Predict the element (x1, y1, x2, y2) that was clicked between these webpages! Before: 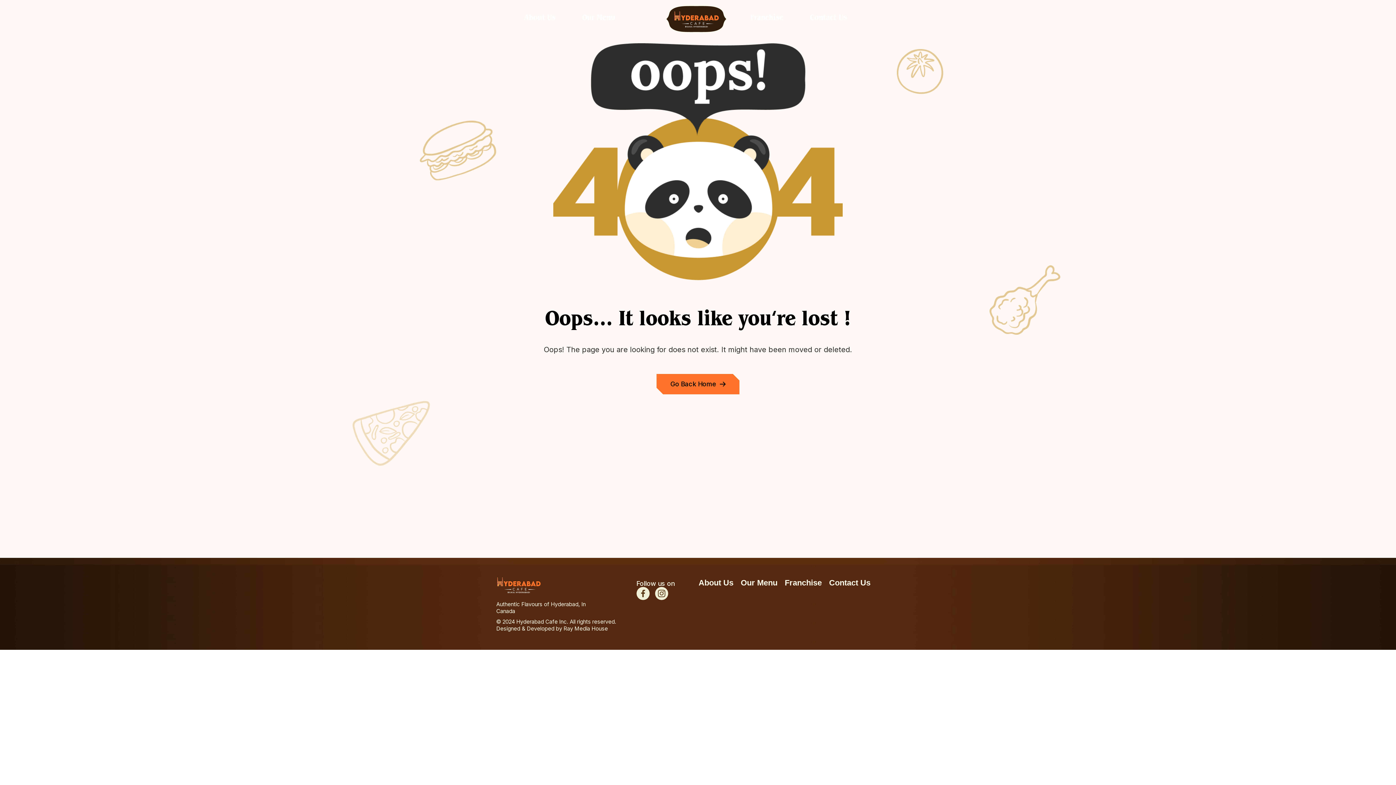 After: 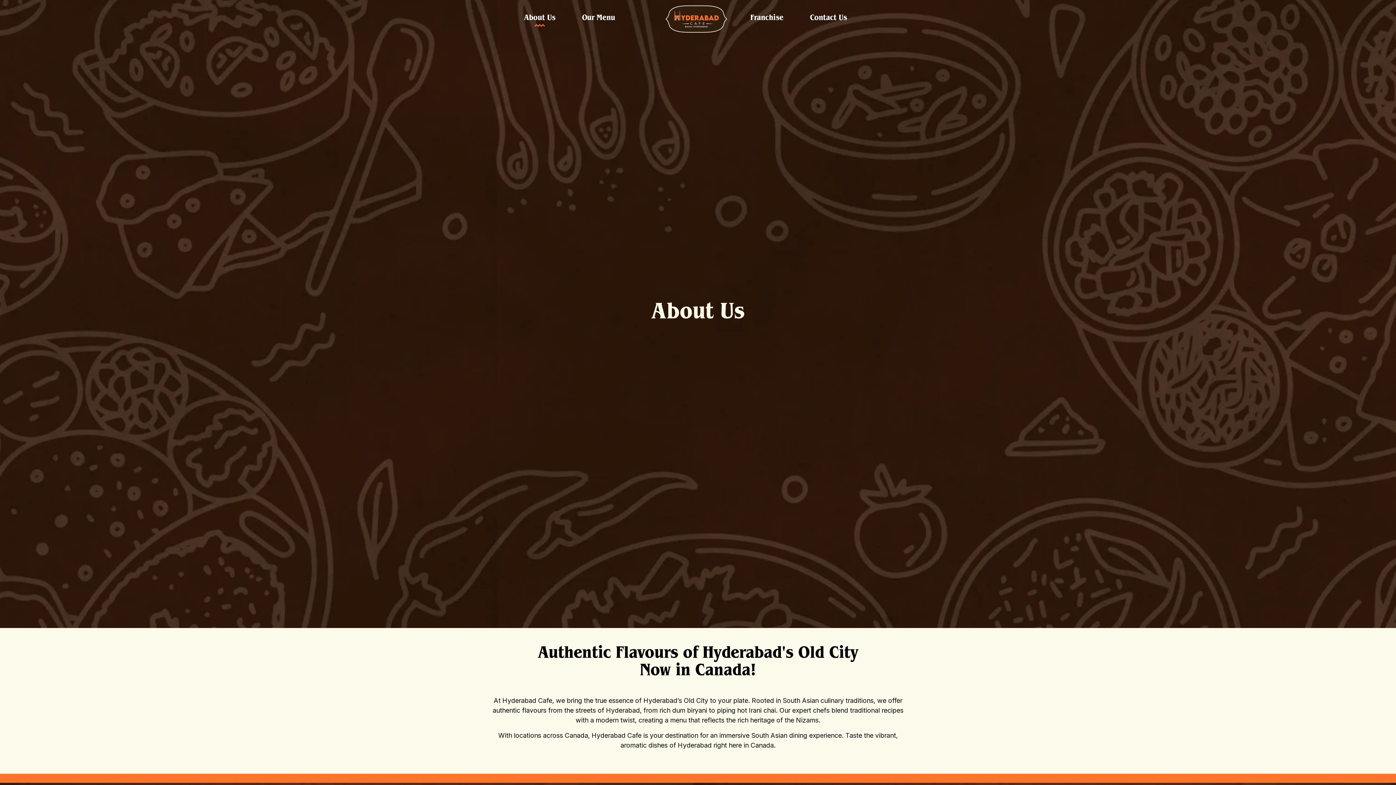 Action: bbox: (698, 577, 733, 589) label: About Us